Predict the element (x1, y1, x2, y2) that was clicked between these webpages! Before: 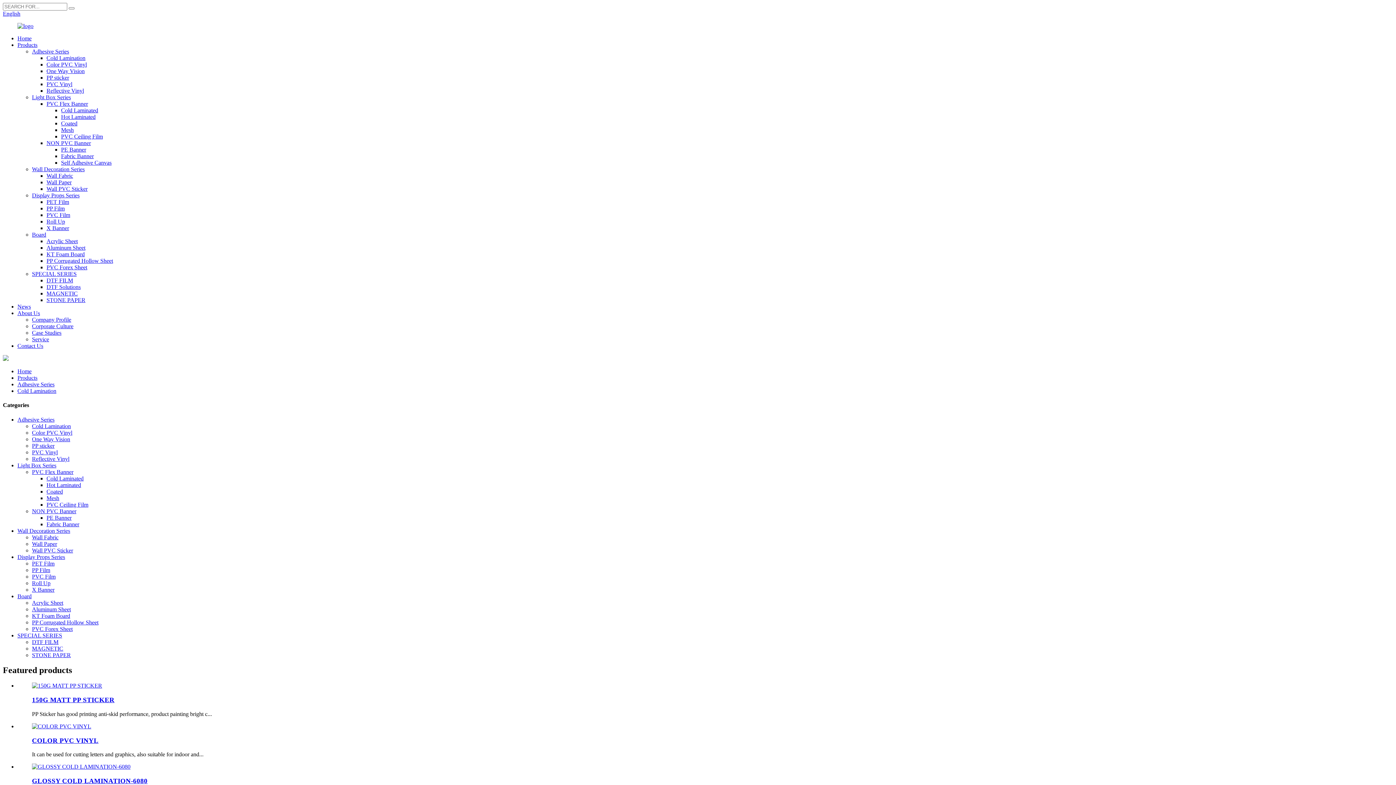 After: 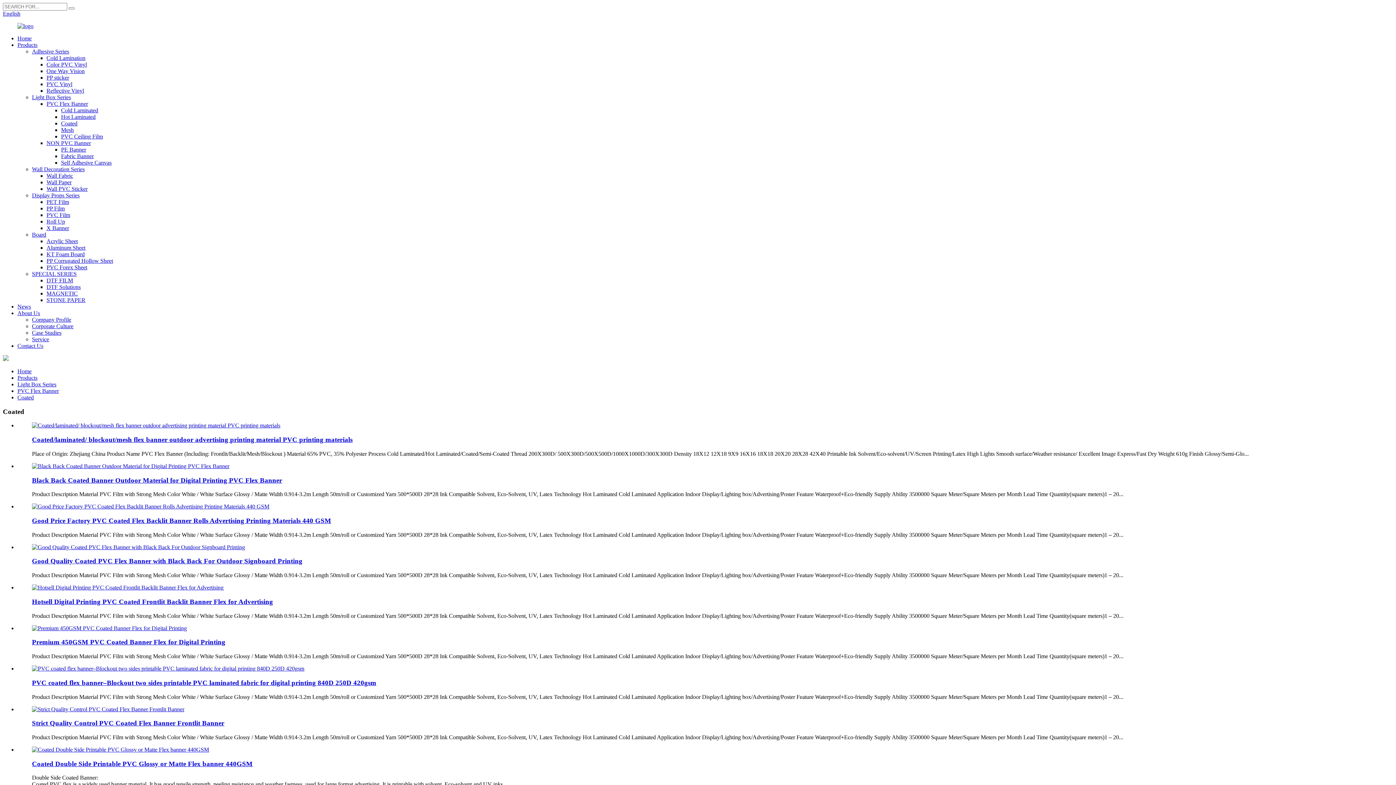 Action: label: Coated bbox: (46, 488, 62, 494)